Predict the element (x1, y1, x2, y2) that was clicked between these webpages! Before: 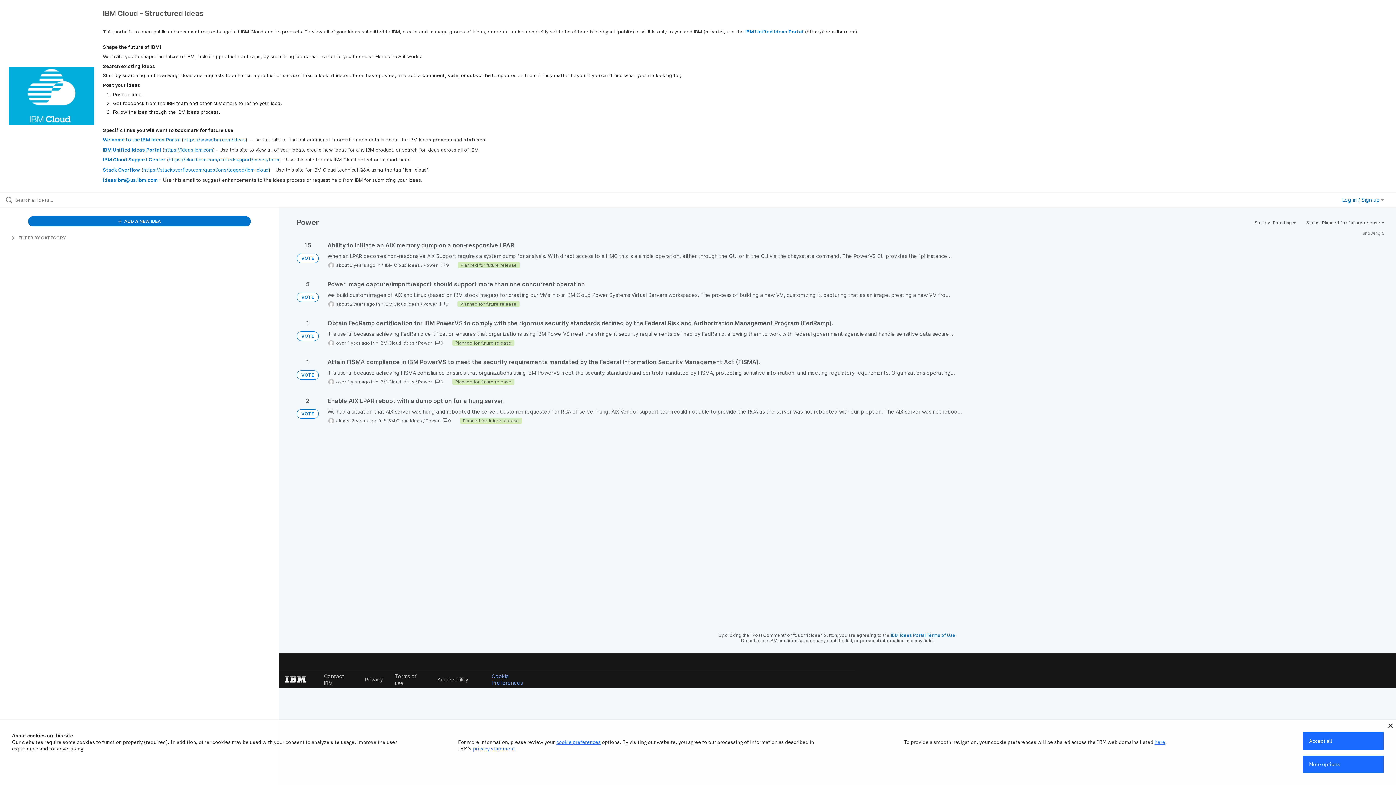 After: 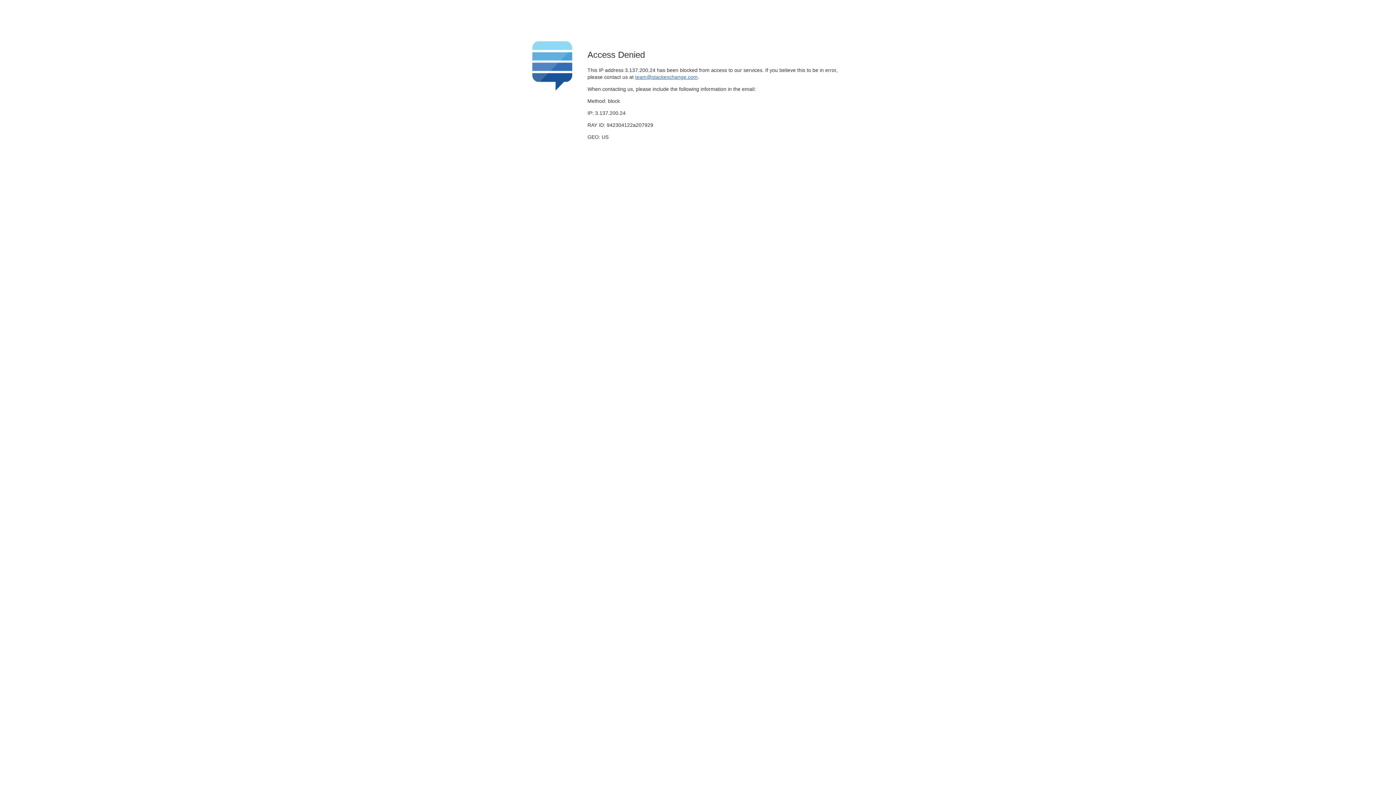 Action: bbox: (143, 166, 268, 172) label: https://stackoverflow.com/questions/tagged/ibm-cloud